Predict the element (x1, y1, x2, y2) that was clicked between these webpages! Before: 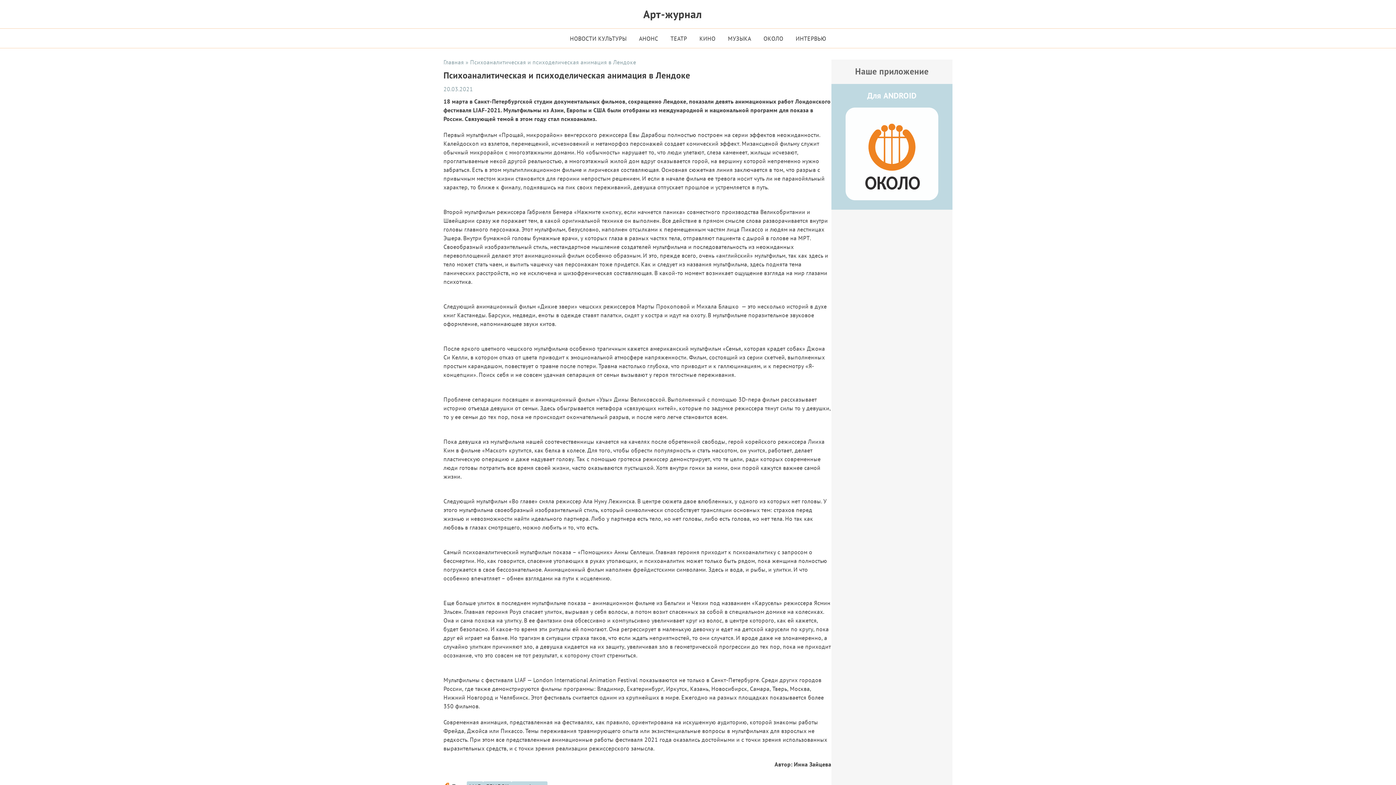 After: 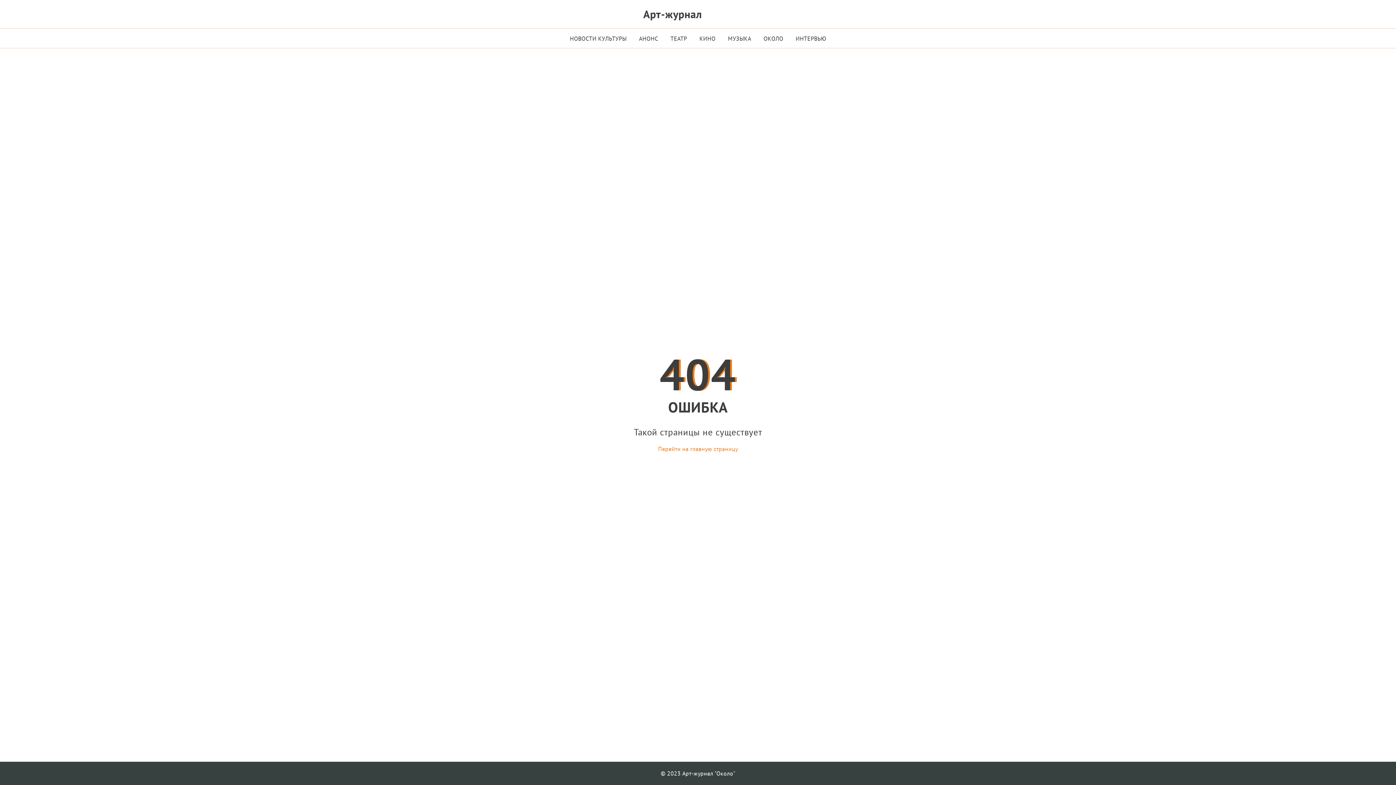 Action: bbox: (845, 194, 938, 201)